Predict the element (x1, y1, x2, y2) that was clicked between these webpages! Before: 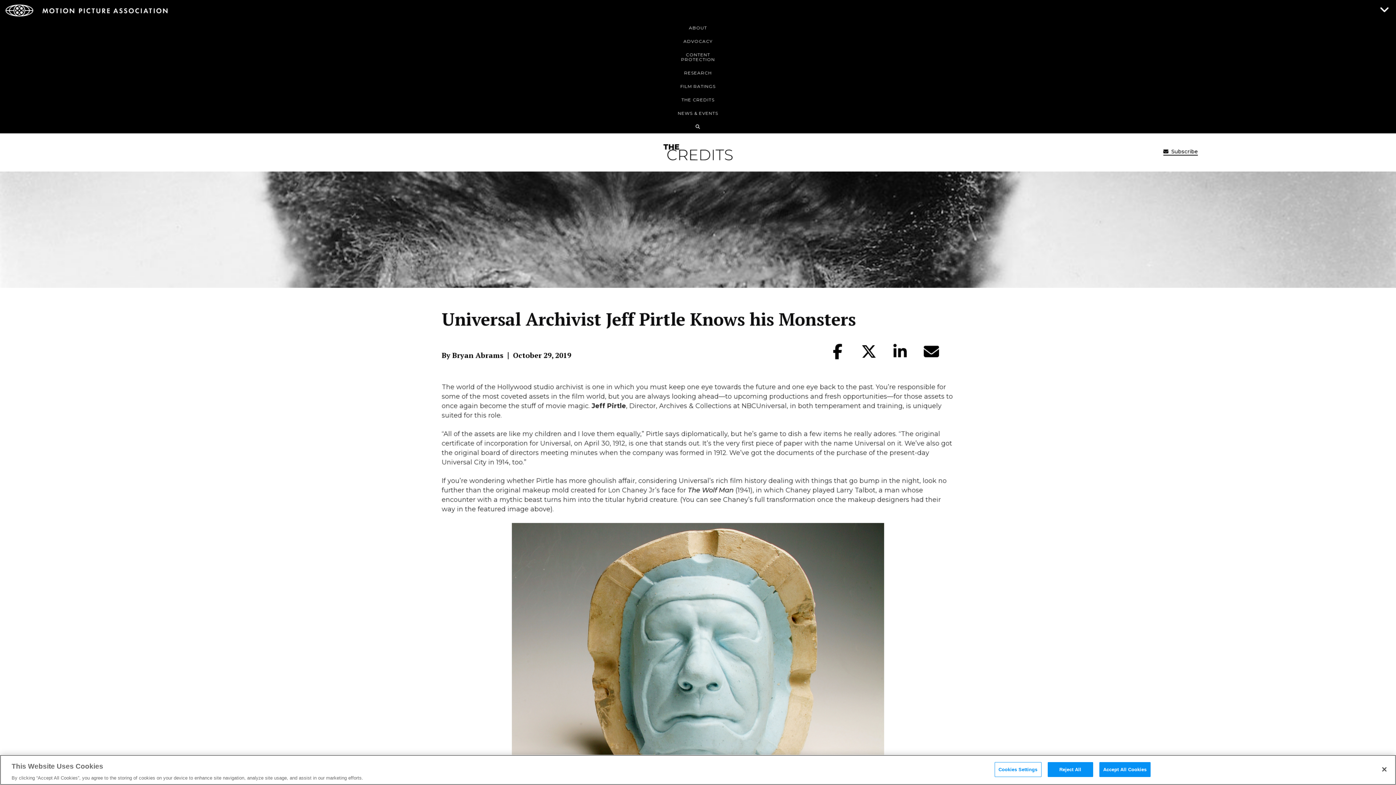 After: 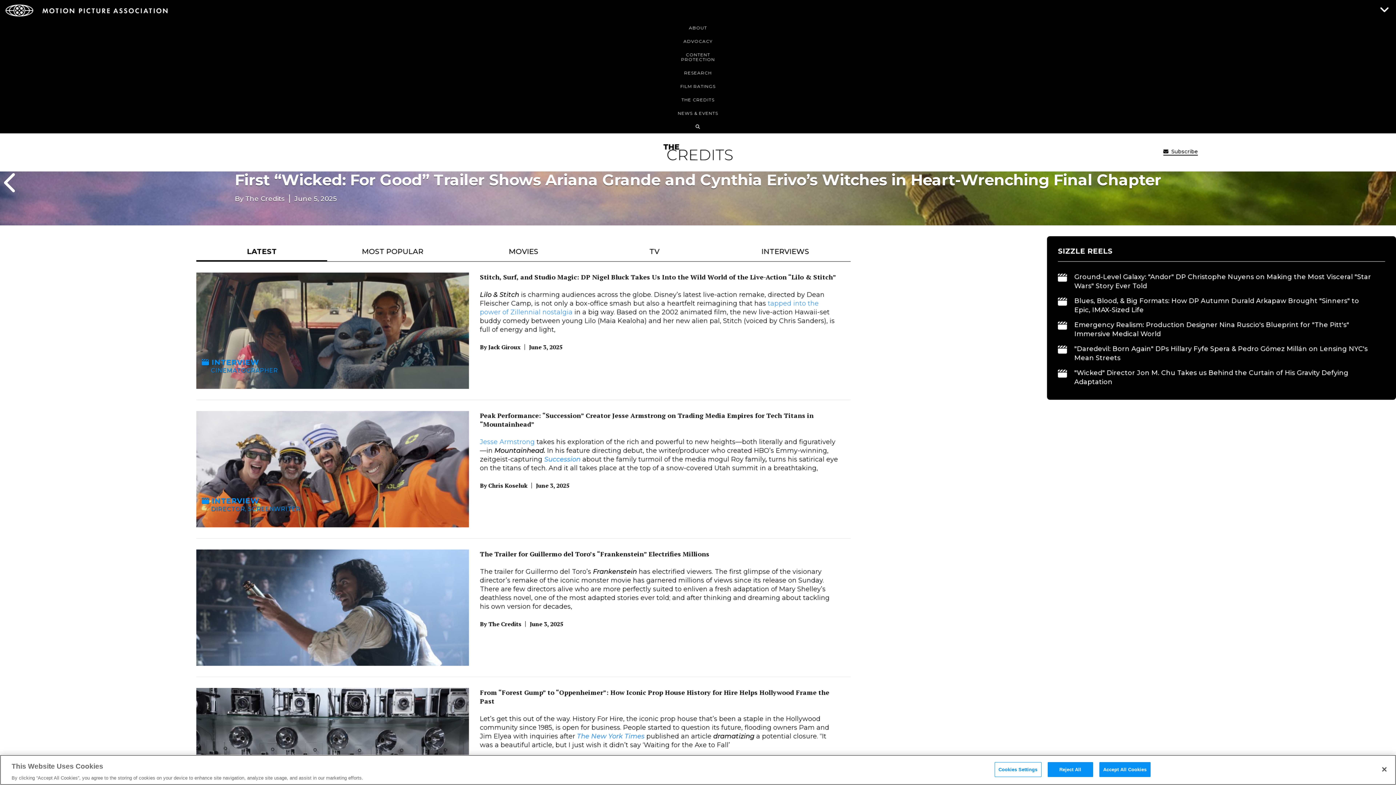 Action: bbox: (663, 144, 732, 160)